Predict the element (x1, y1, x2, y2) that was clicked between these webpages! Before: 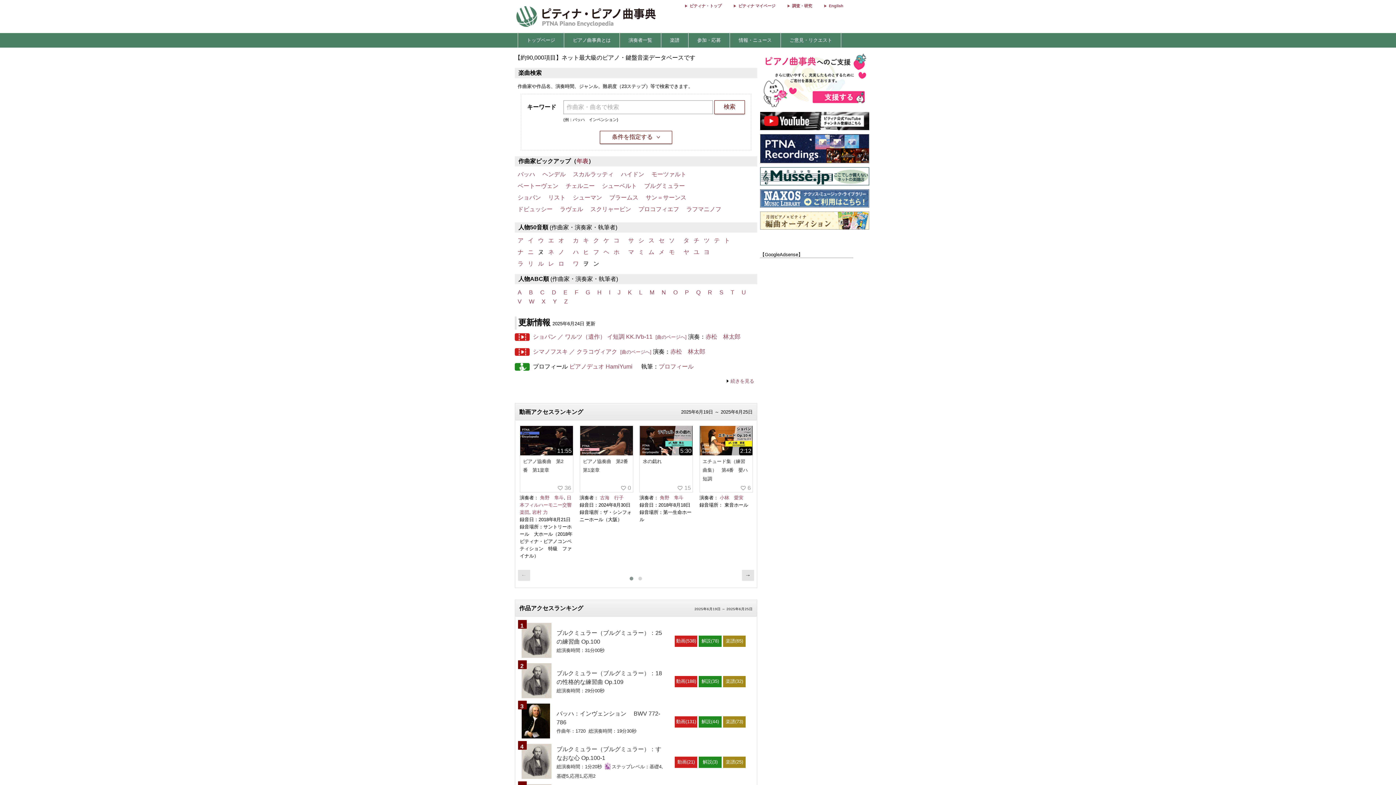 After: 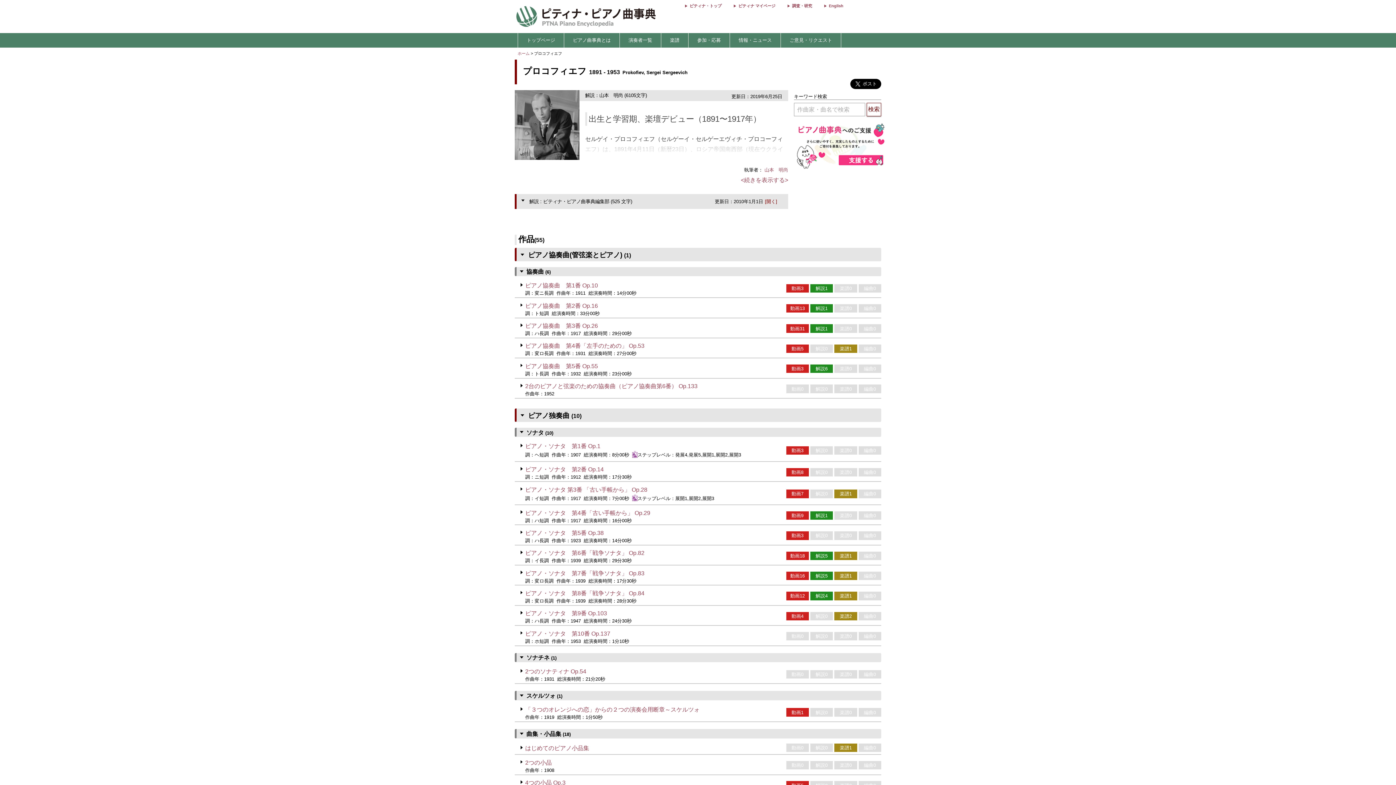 Action: bbox: (638, 206, 679, 212) label: プロコフィエフ